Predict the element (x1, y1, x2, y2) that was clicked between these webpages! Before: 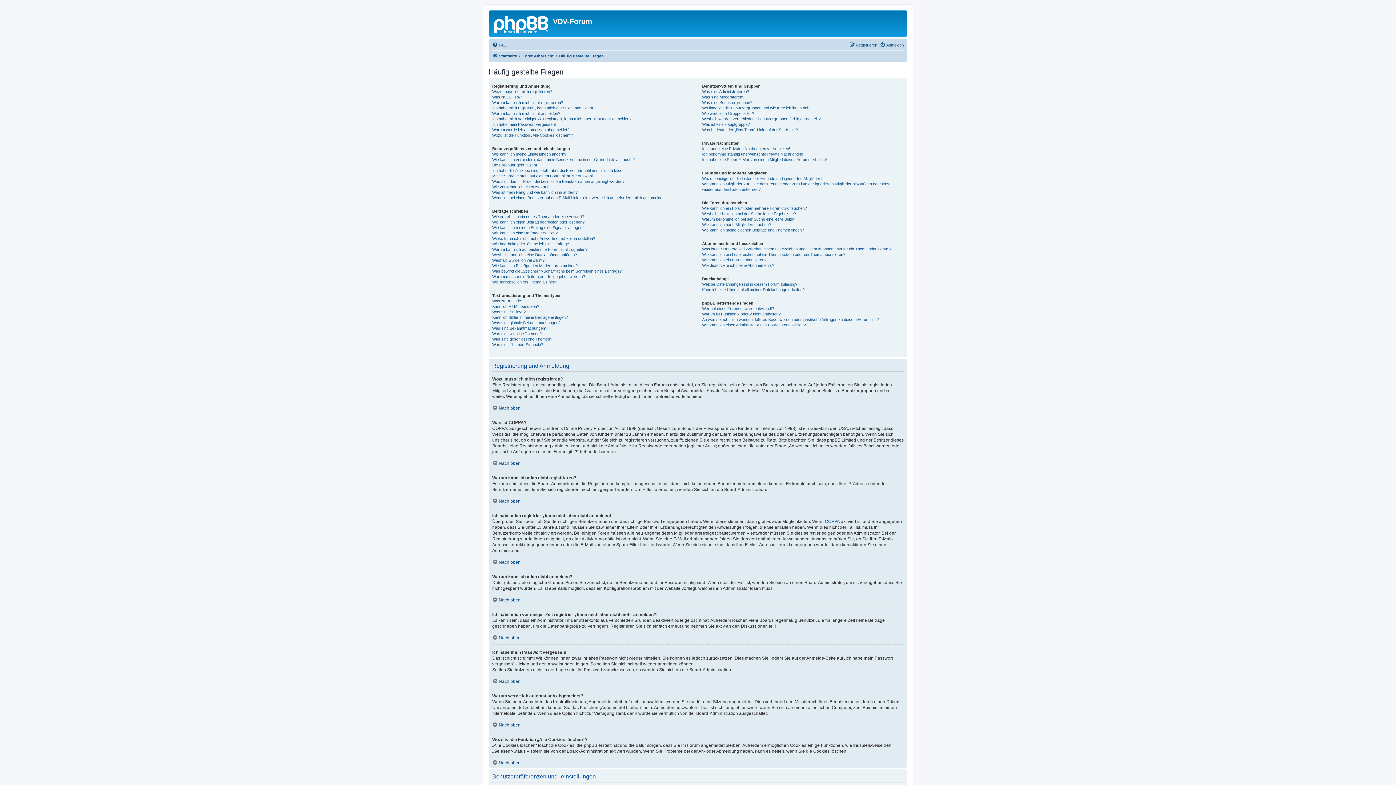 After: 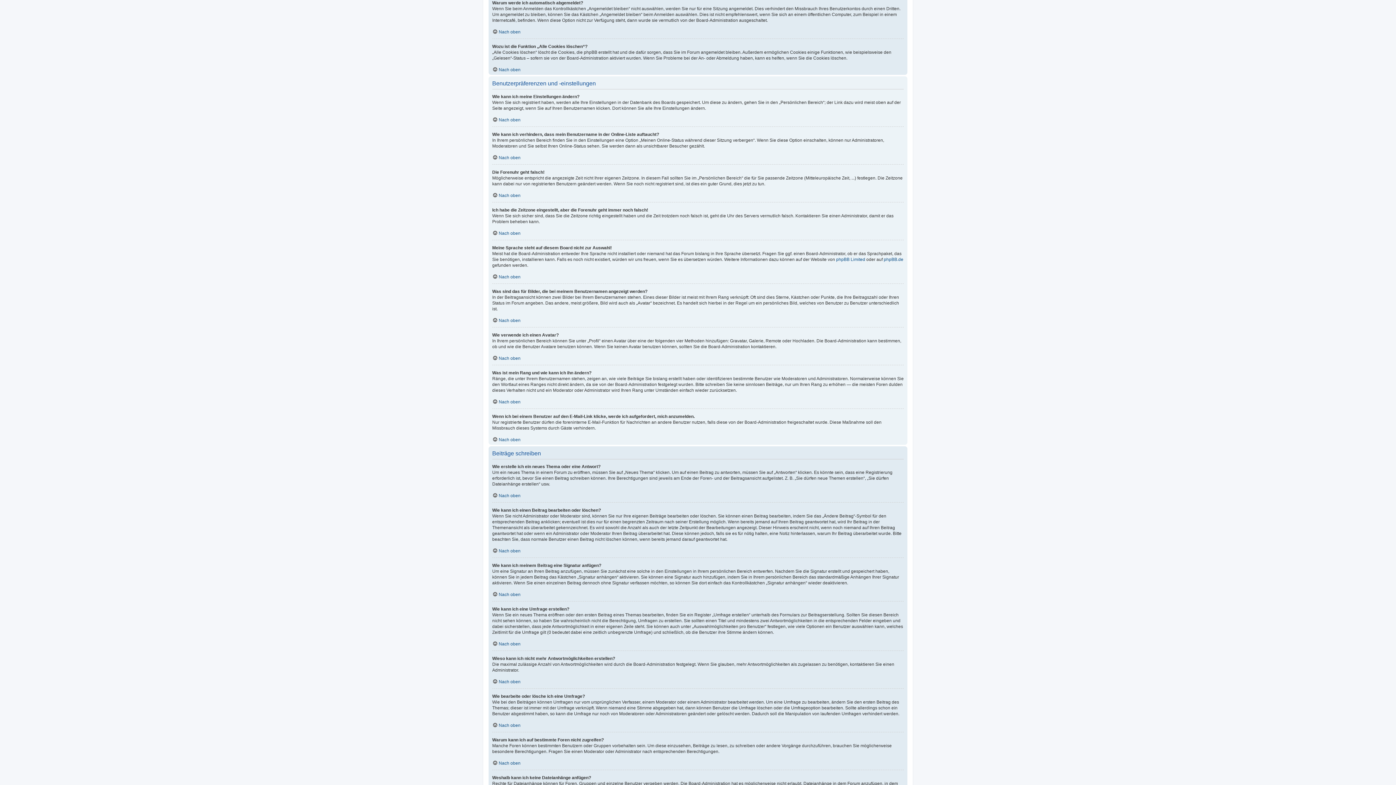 Action: bbox: (492, 127, 569, 132) label: Warum werde ich automatisch abgemeldet?